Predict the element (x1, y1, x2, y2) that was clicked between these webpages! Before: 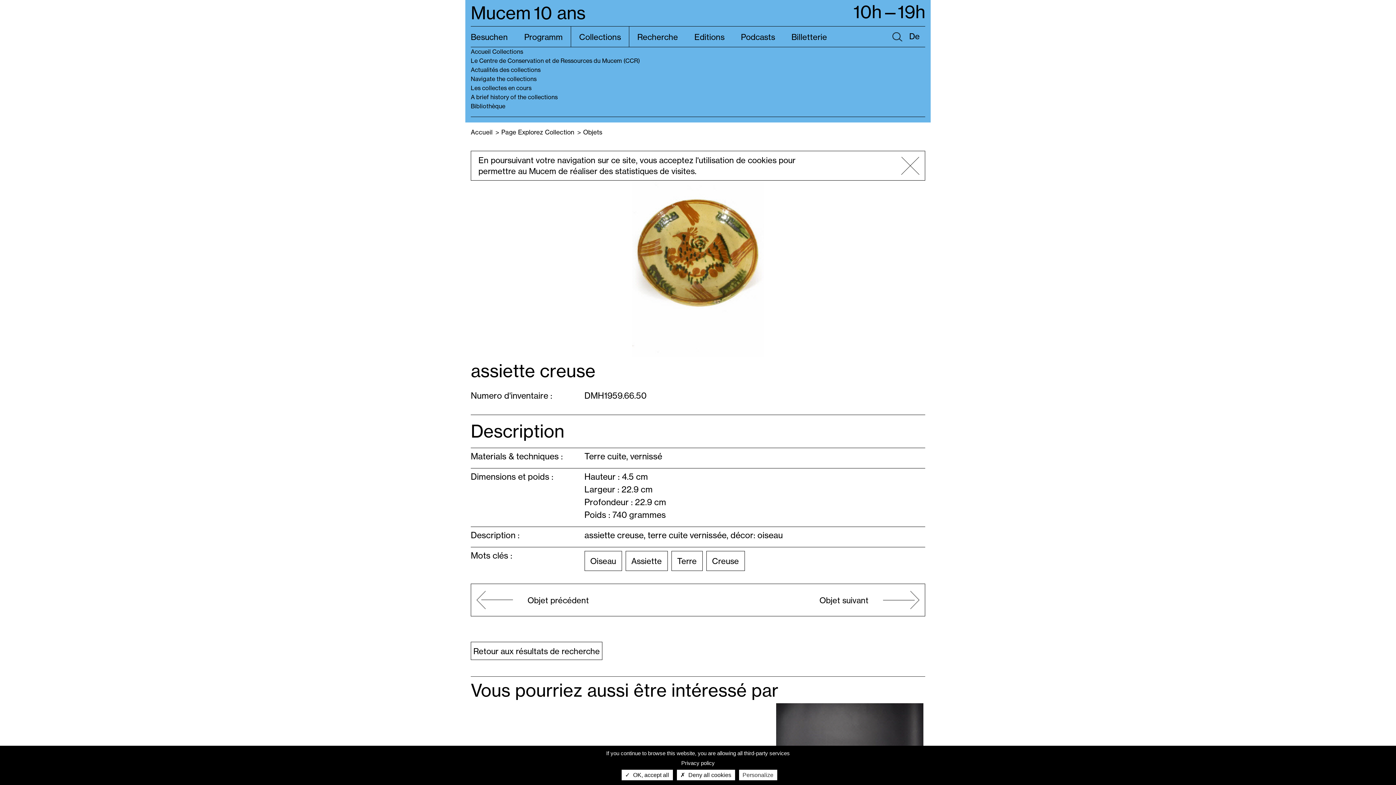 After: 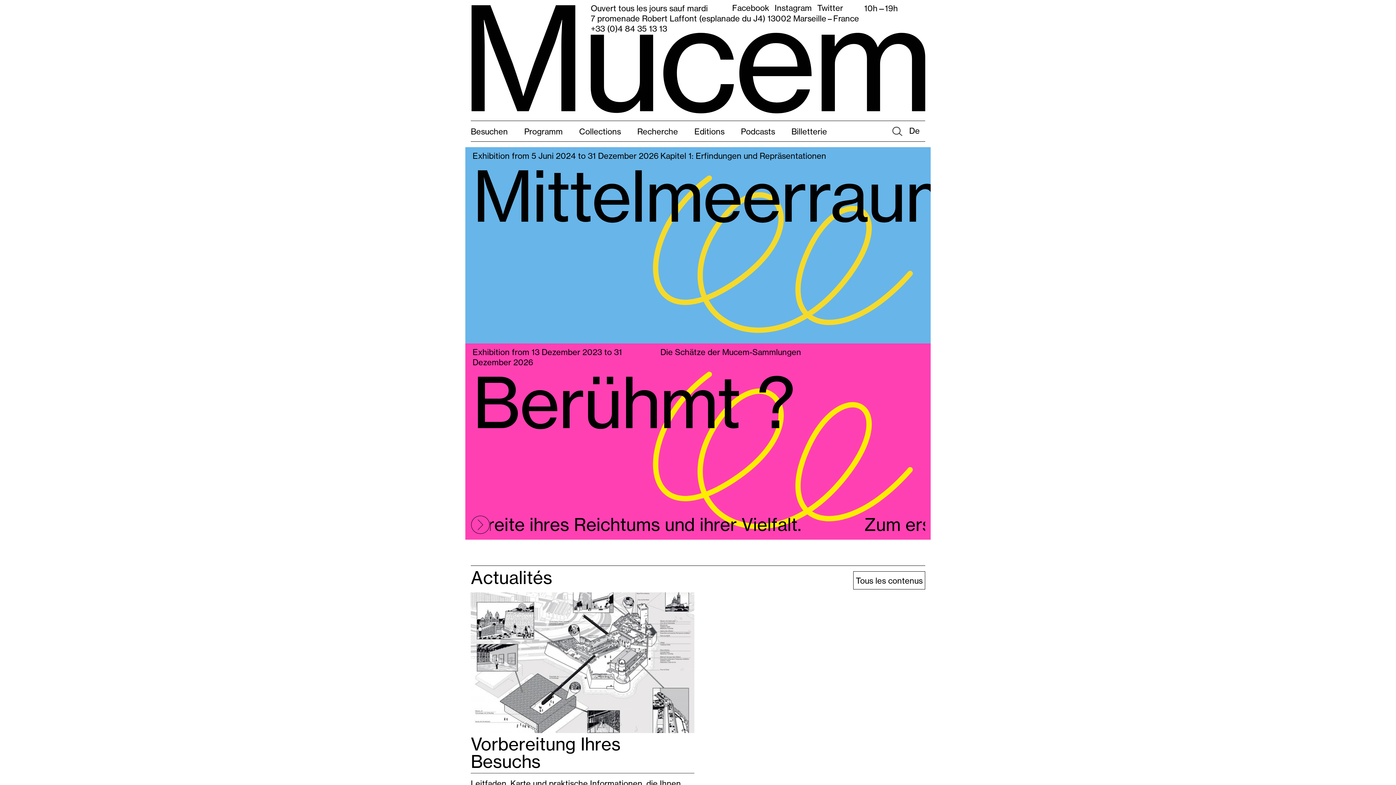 Action: bbox: (470, 128, 492, 136) label: Accueil